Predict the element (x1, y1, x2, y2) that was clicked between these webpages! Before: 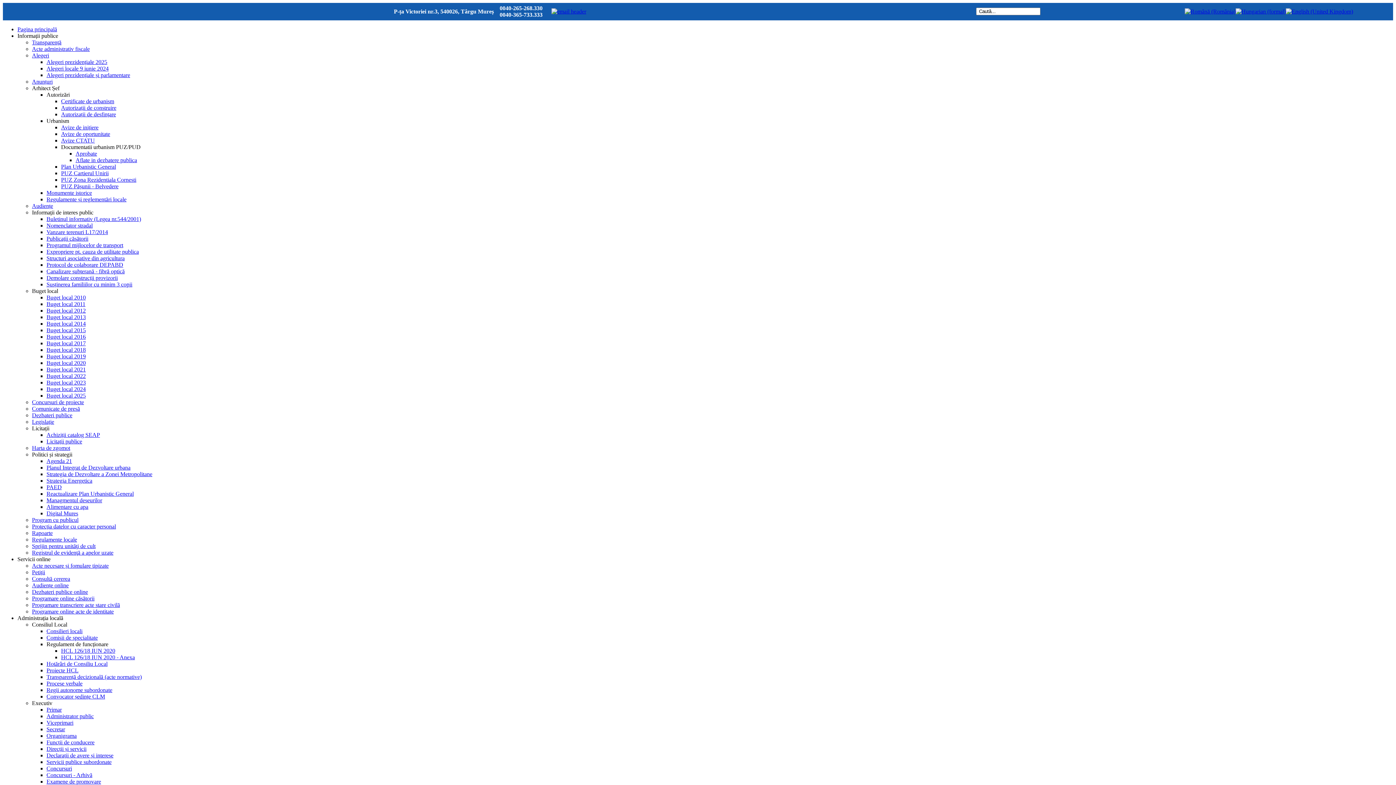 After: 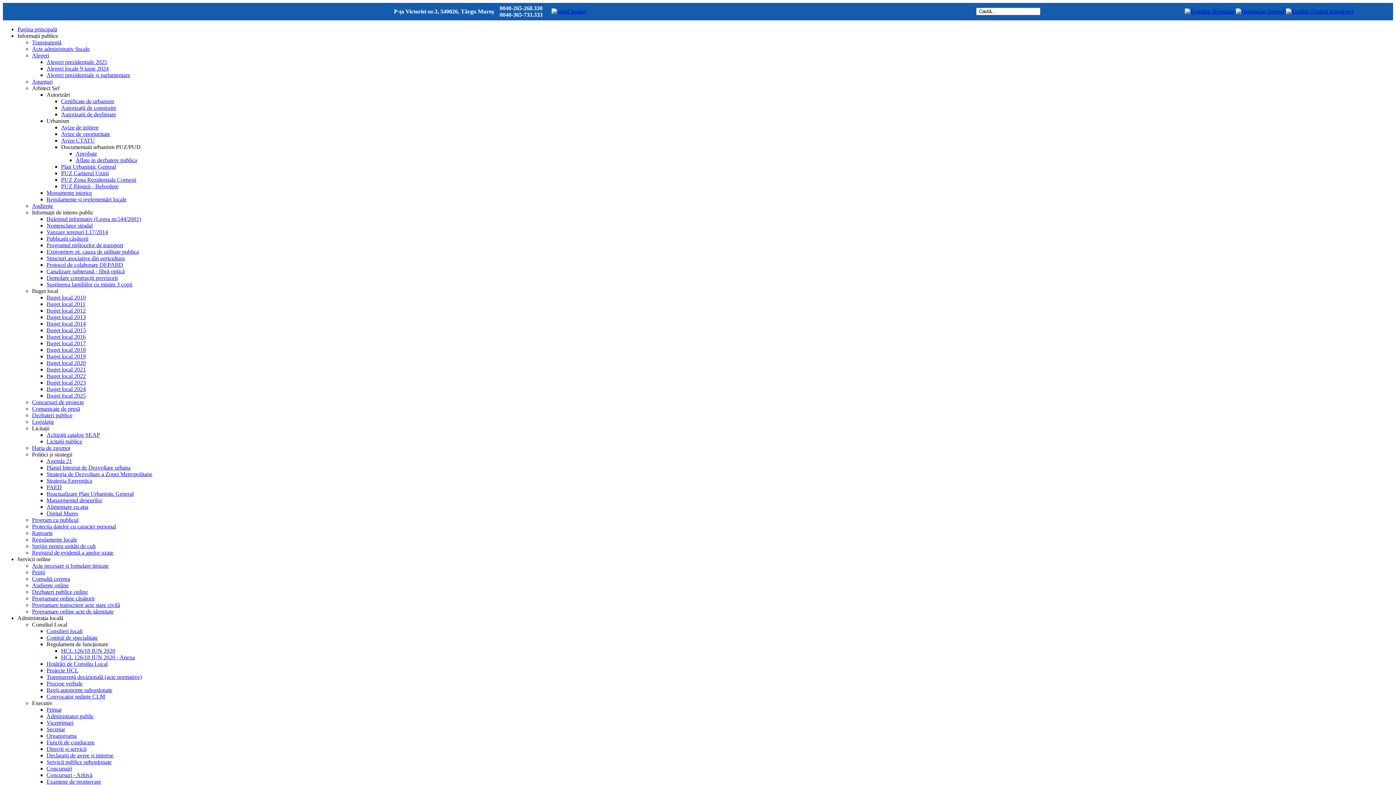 Action: label: Buget local 2013 bbox: (46, 314, 85, 320)